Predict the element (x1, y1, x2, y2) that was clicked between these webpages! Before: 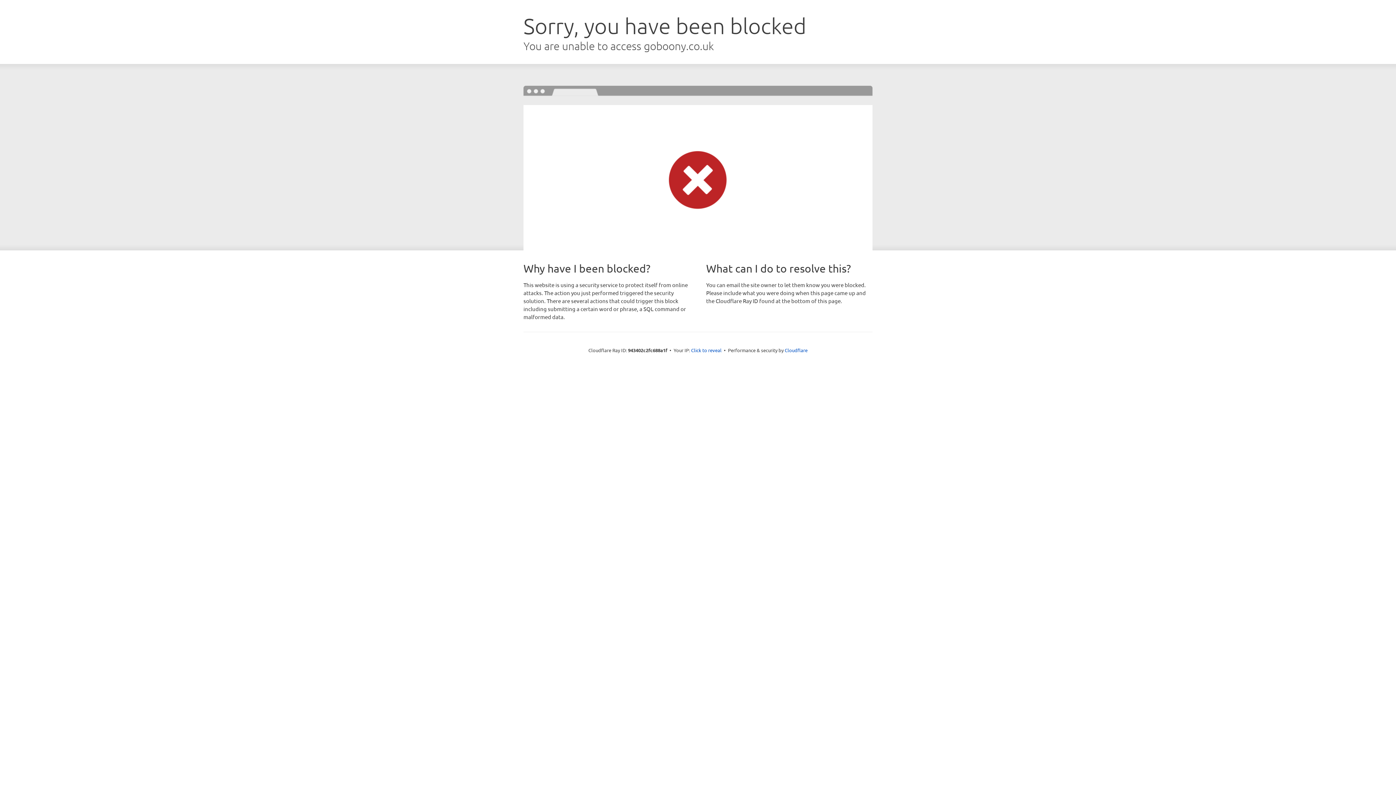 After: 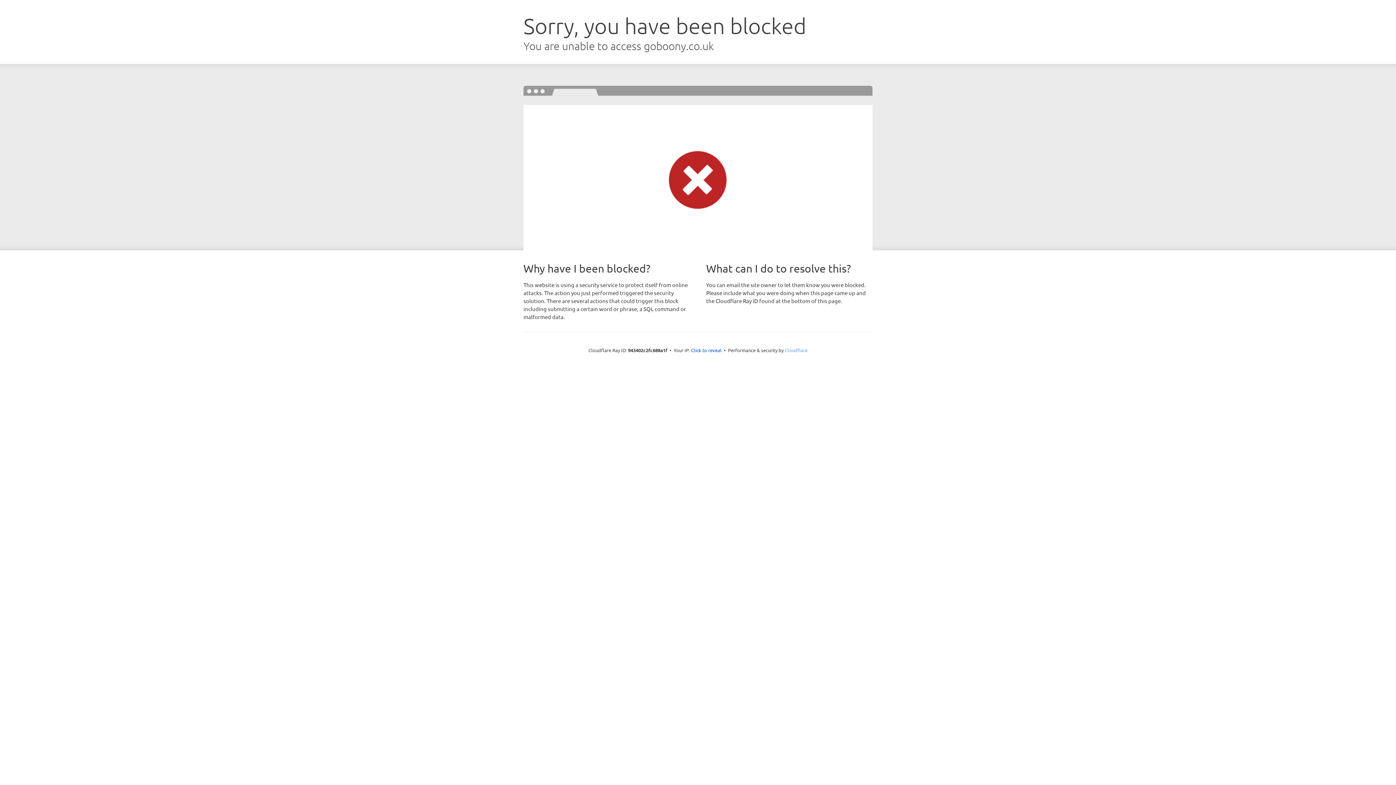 Action: bbox: (784, 347, 807, 353) label: Cloudflare